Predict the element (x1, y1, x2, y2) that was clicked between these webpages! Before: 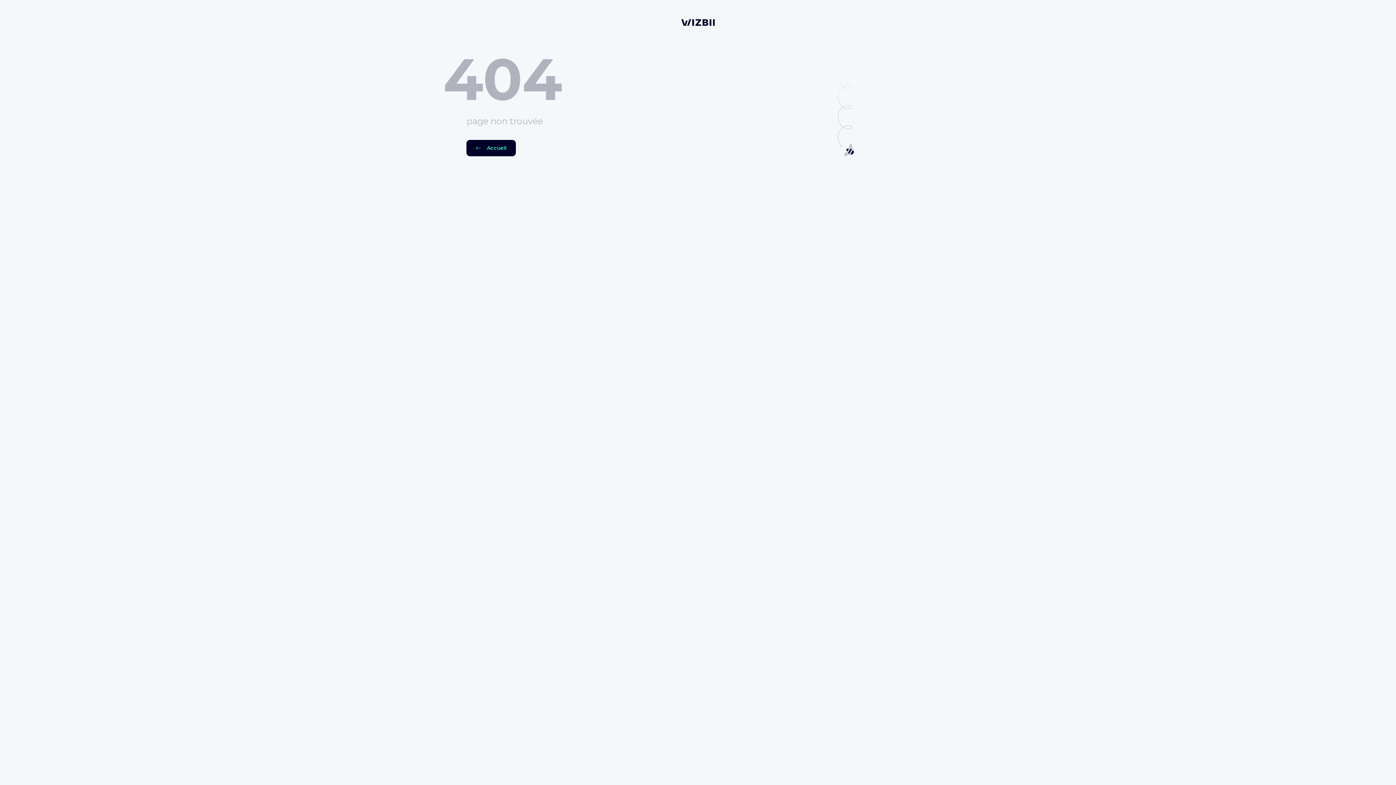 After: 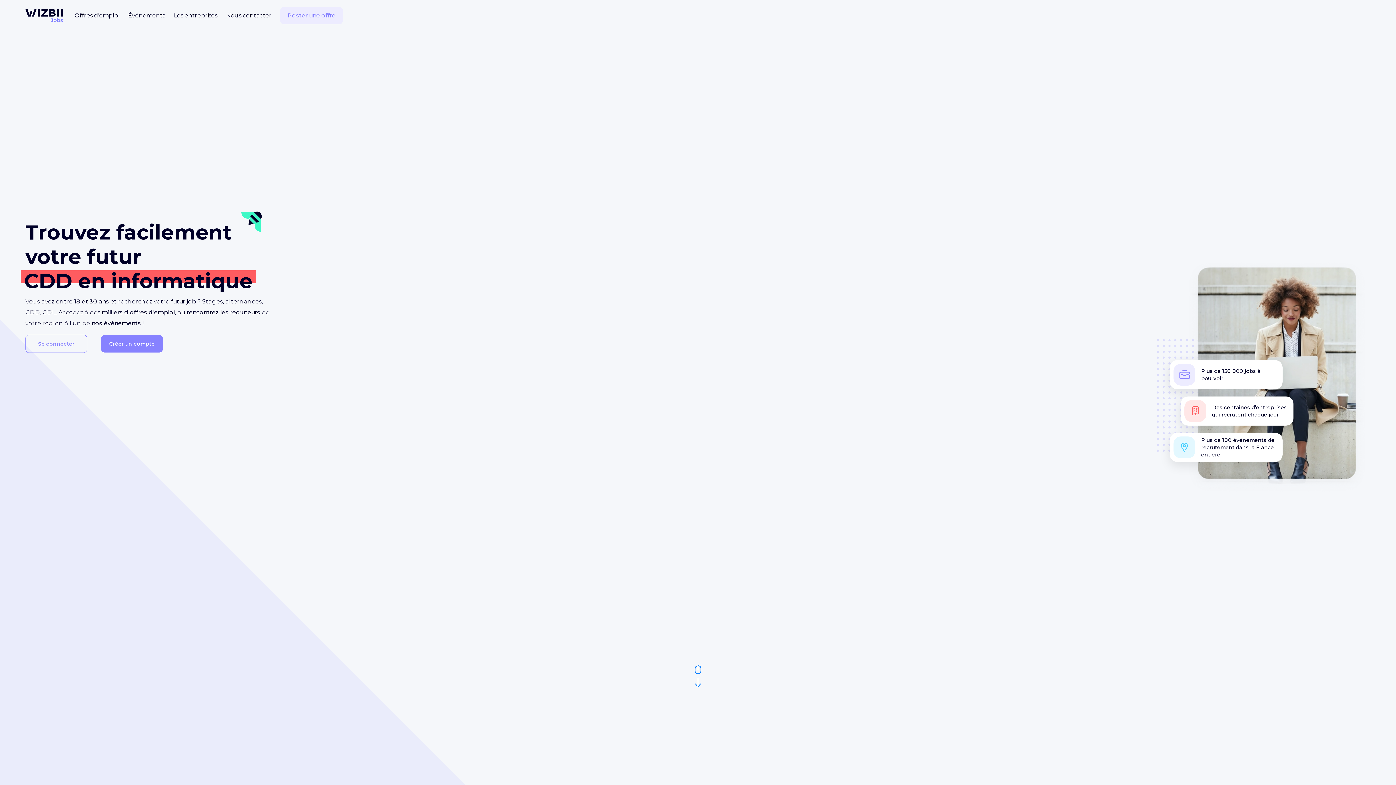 Action: bbox: (681, 17, 714, 26)